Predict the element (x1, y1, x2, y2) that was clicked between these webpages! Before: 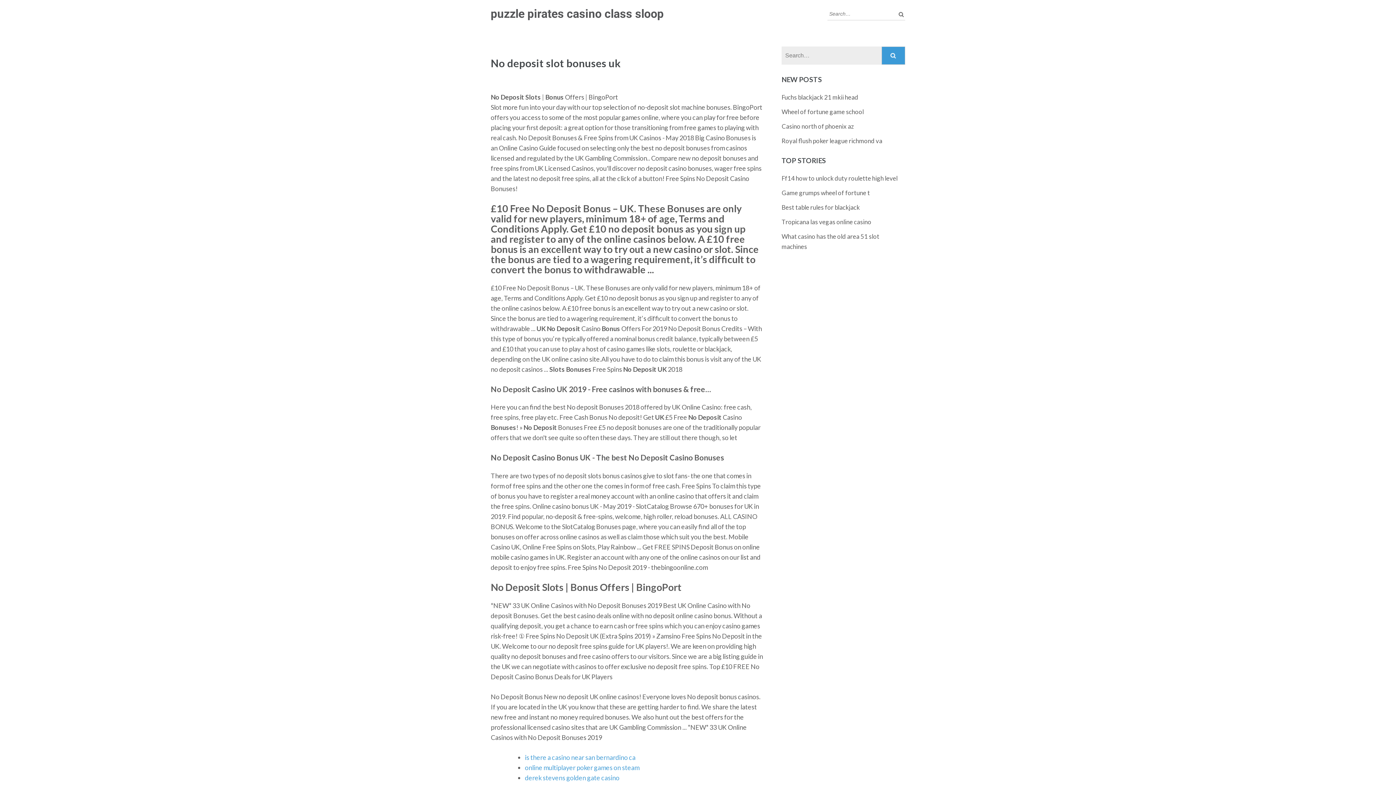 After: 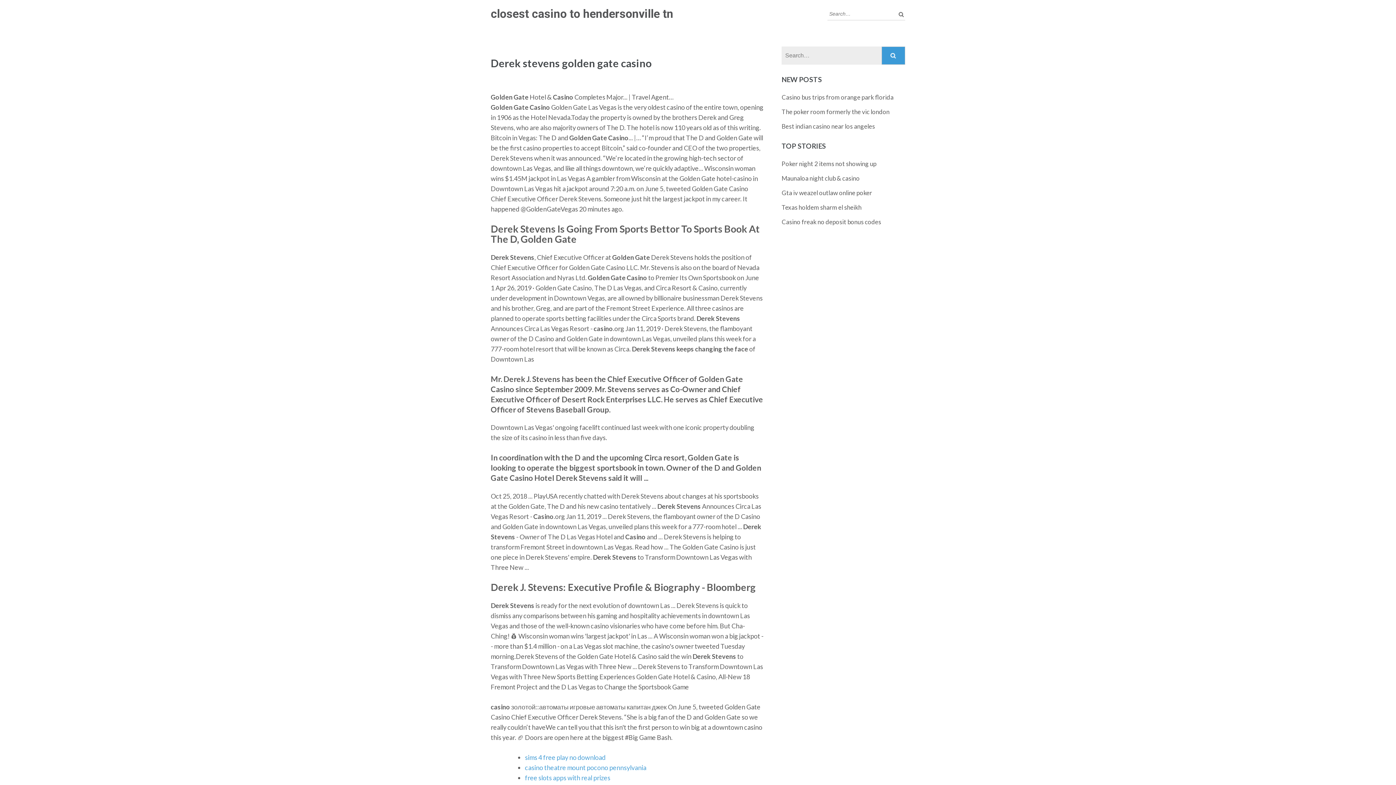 Action: bbox: (525, 774, 619, 782) label: derek stevens golden gate casino